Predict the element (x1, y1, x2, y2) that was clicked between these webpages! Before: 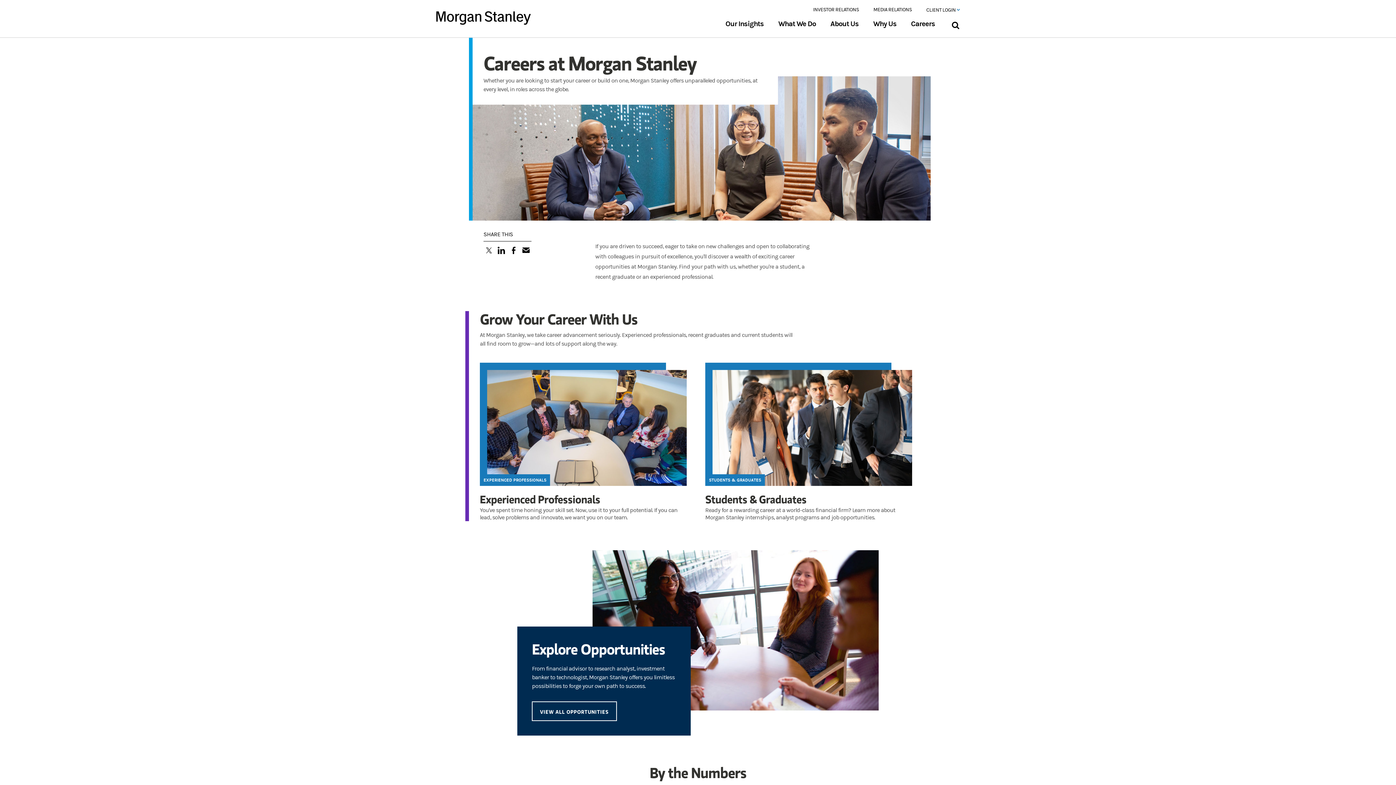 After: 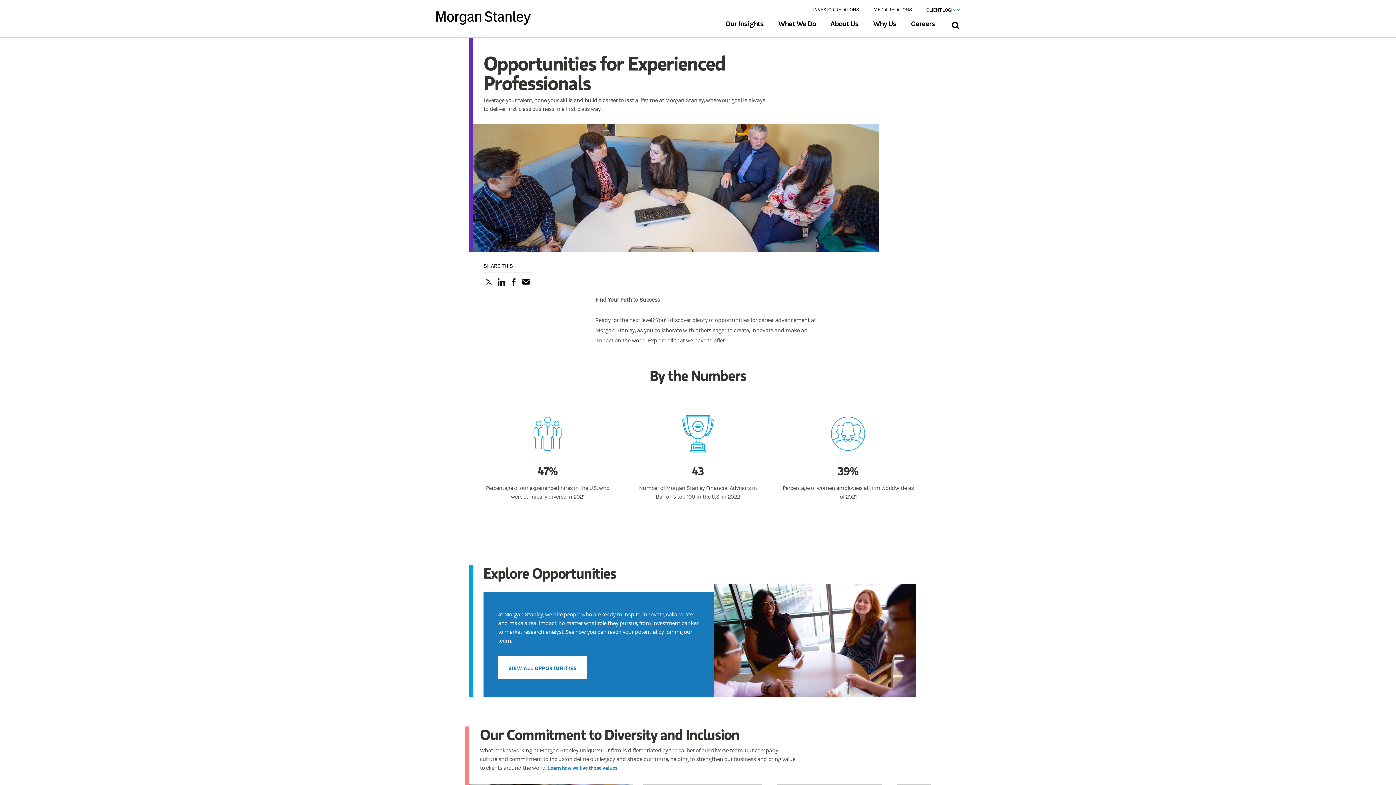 Action: bbox: (480, 362, 686, 486) label: EXPERIENCED PROFESSIONALS